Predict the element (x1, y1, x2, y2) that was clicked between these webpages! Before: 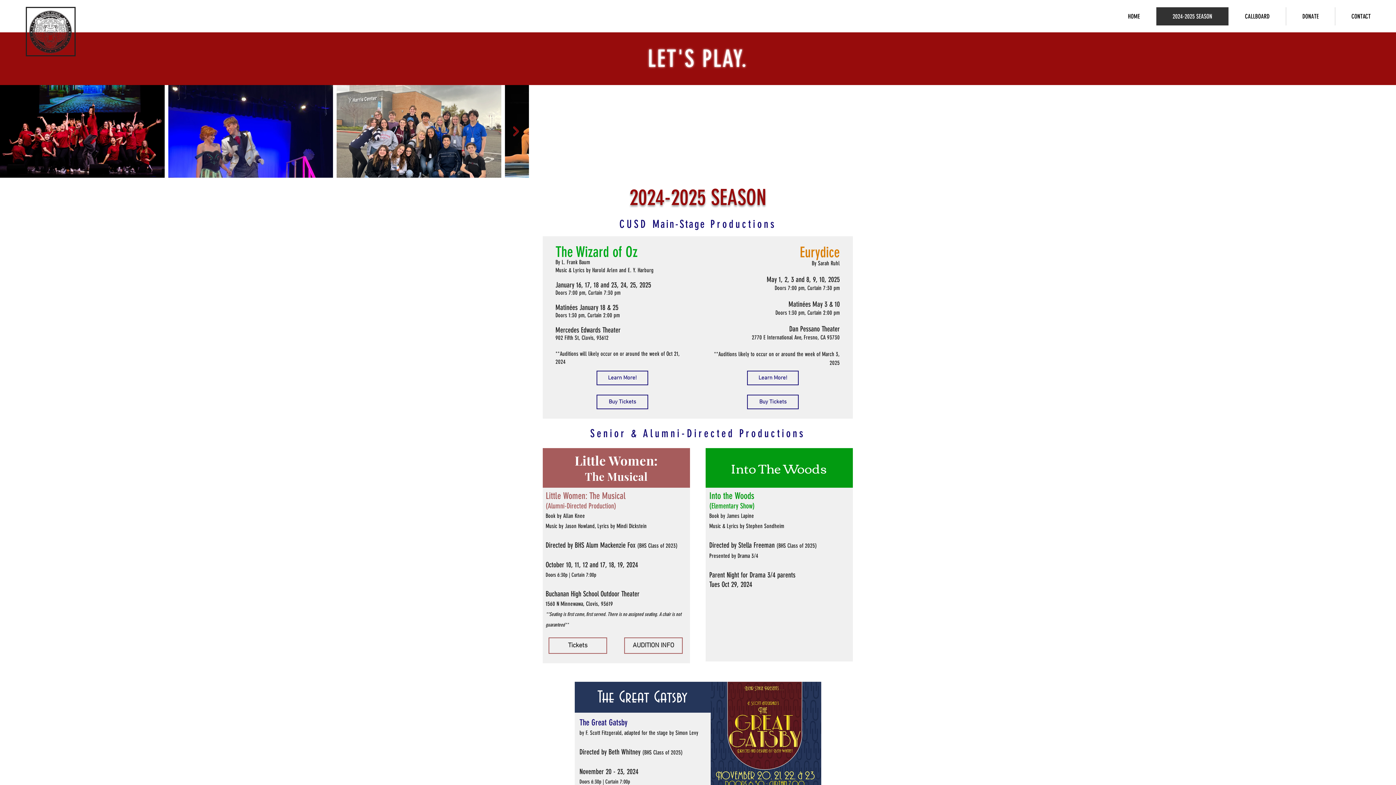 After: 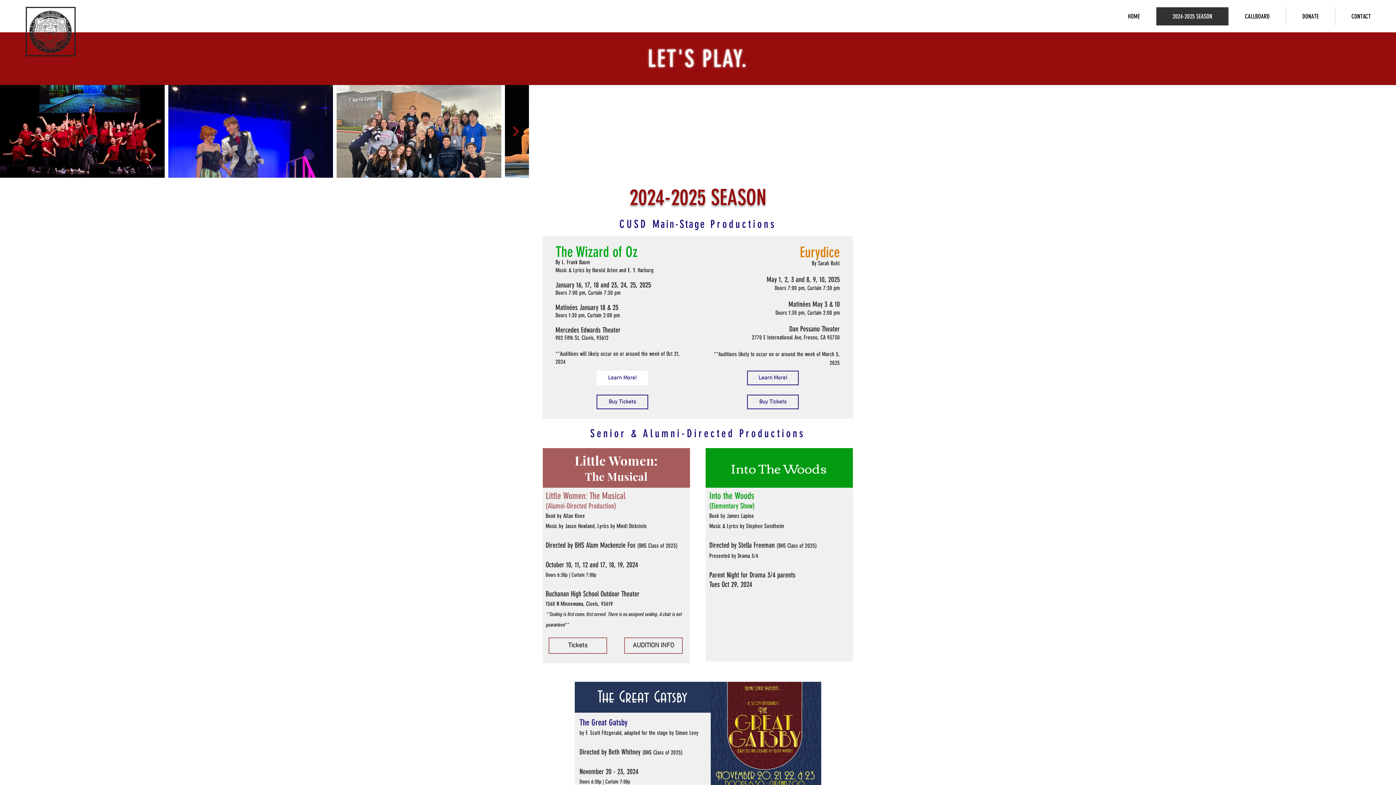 Action: label: Learn More! bbox: (596, 370, 648, 385)